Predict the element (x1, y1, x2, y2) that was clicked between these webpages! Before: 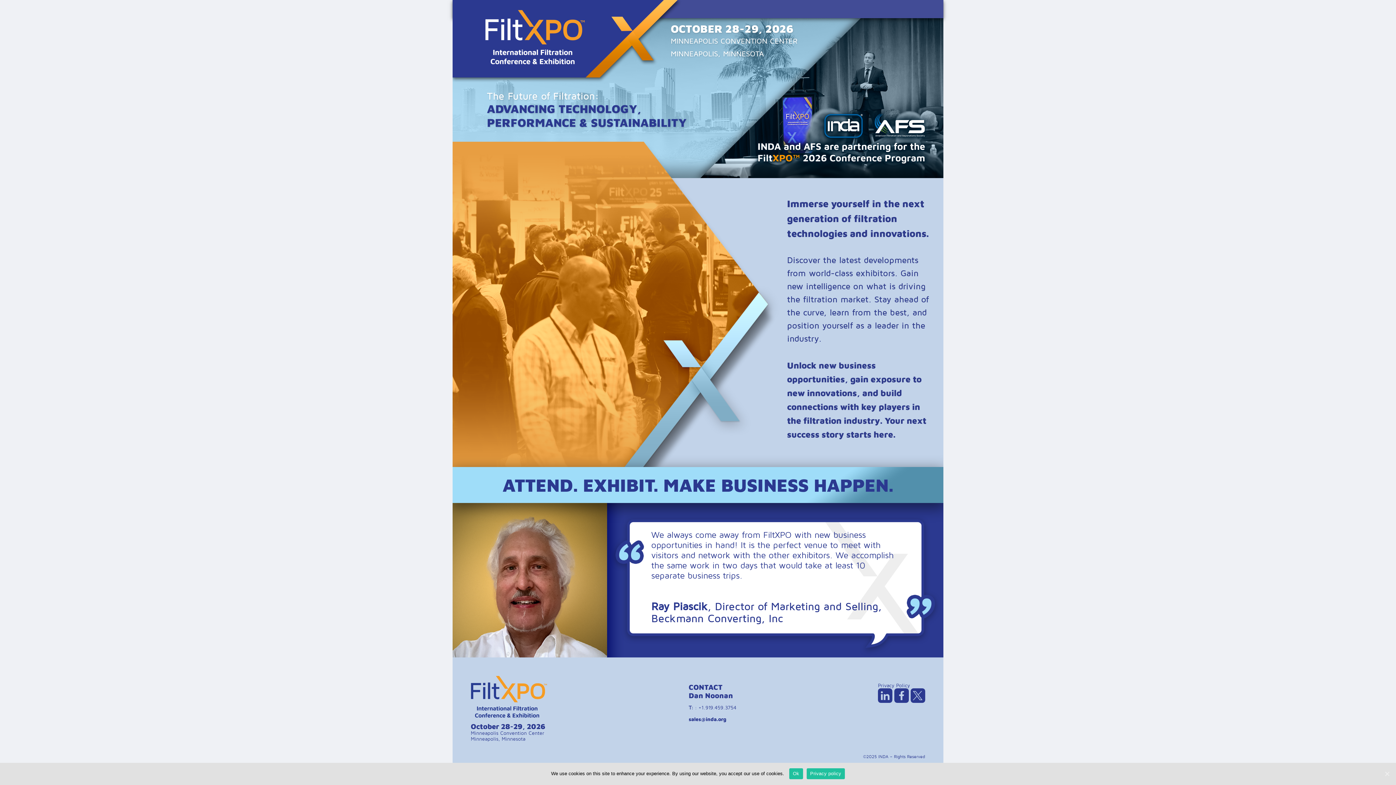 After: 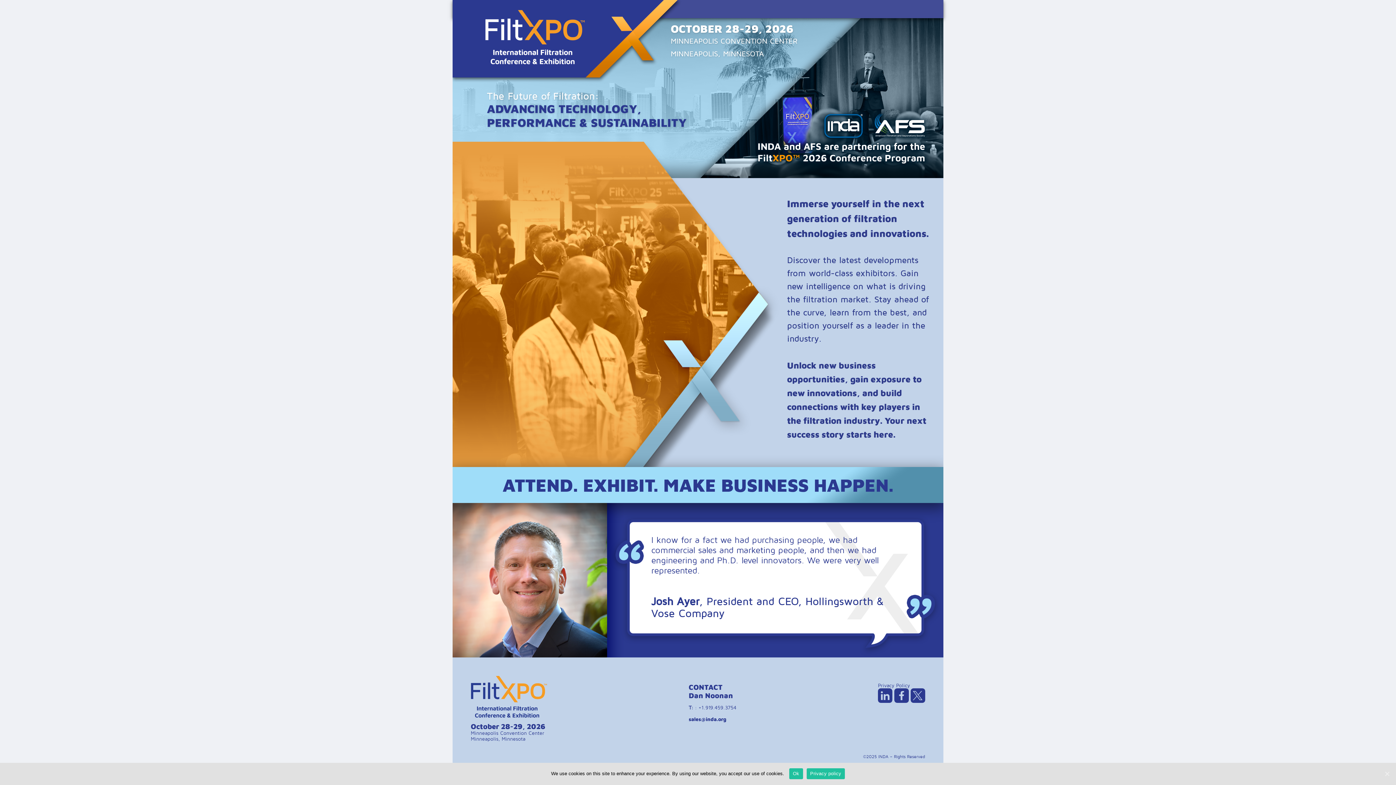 Action: bbox: (470, 694, 547, 699)